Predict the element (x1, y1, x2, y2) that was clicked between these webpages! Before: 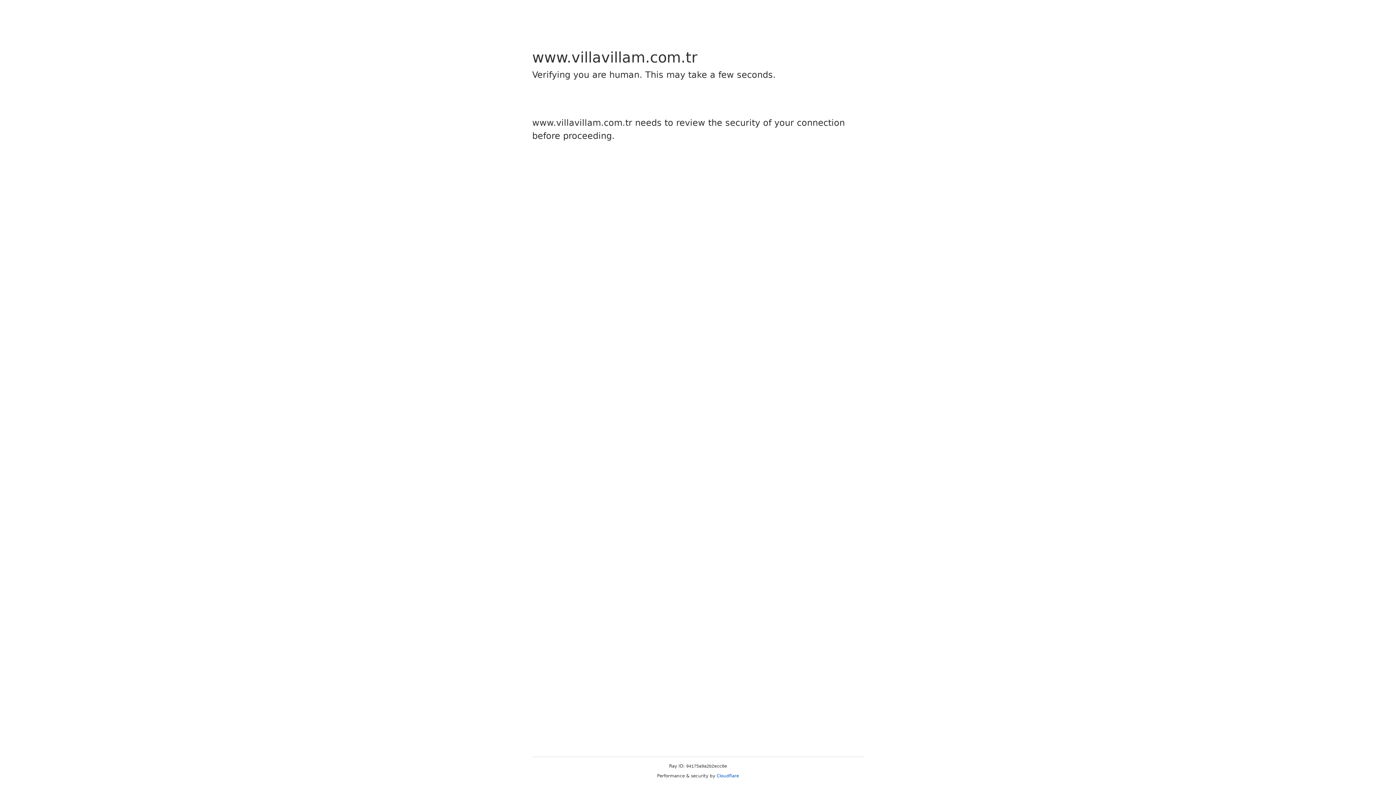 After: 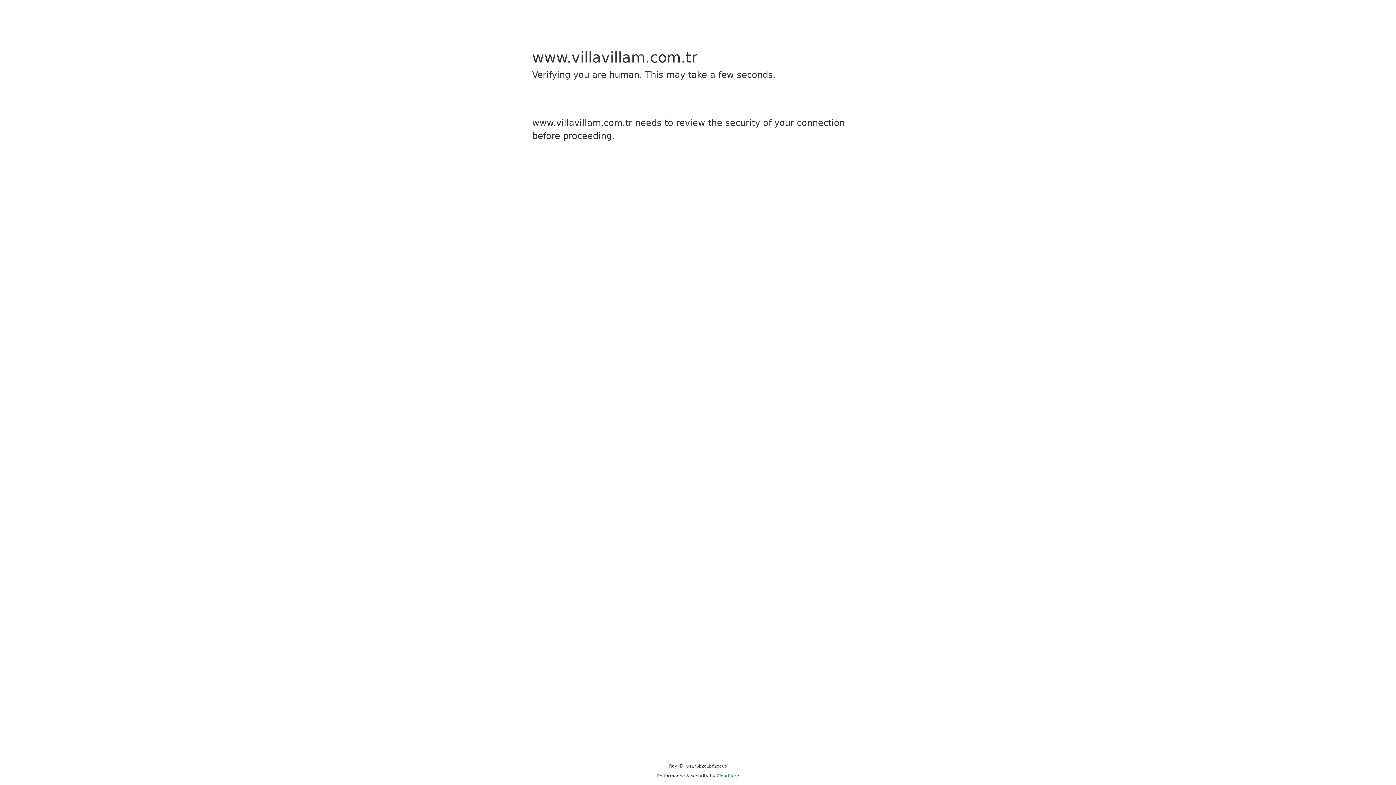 Action: bbox: (716, 773, 739, 778) label: Cloudflare